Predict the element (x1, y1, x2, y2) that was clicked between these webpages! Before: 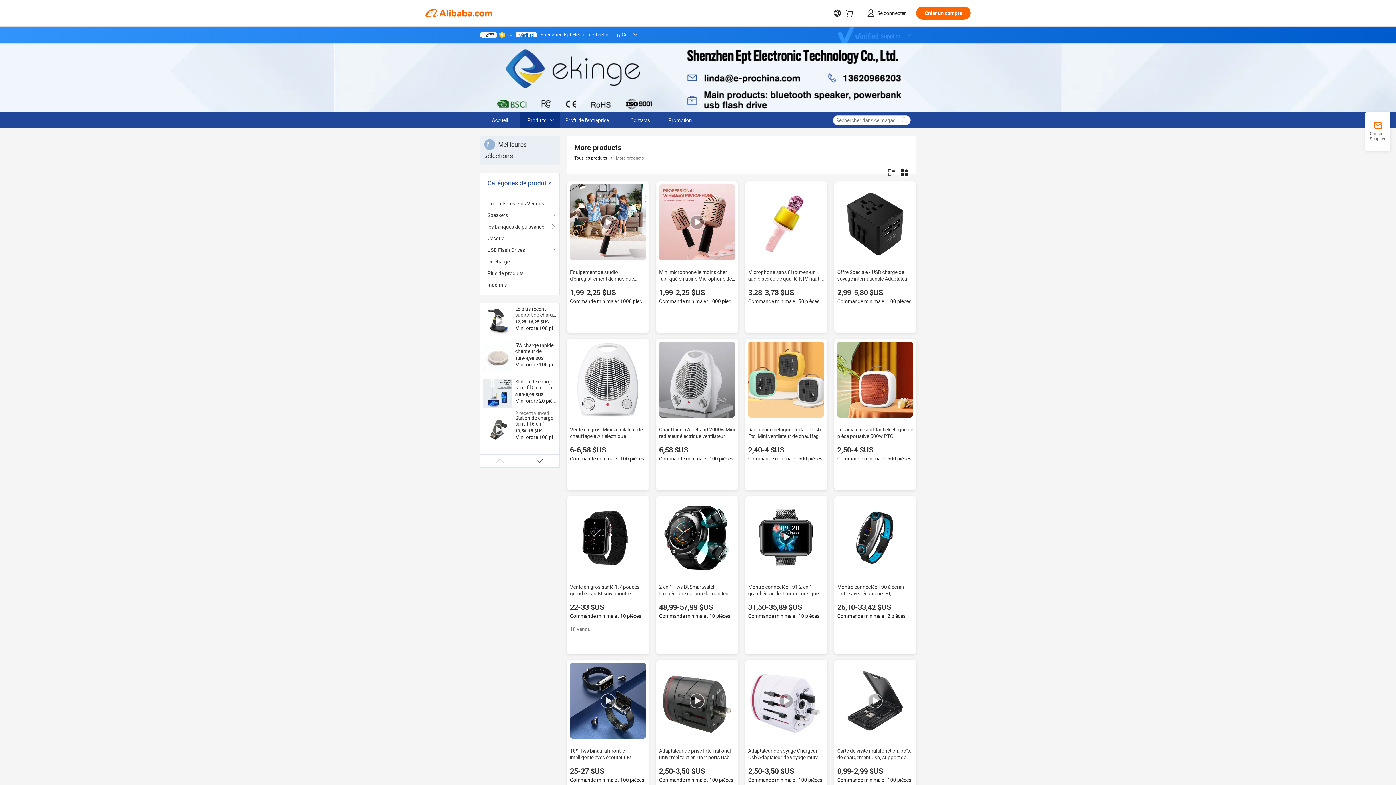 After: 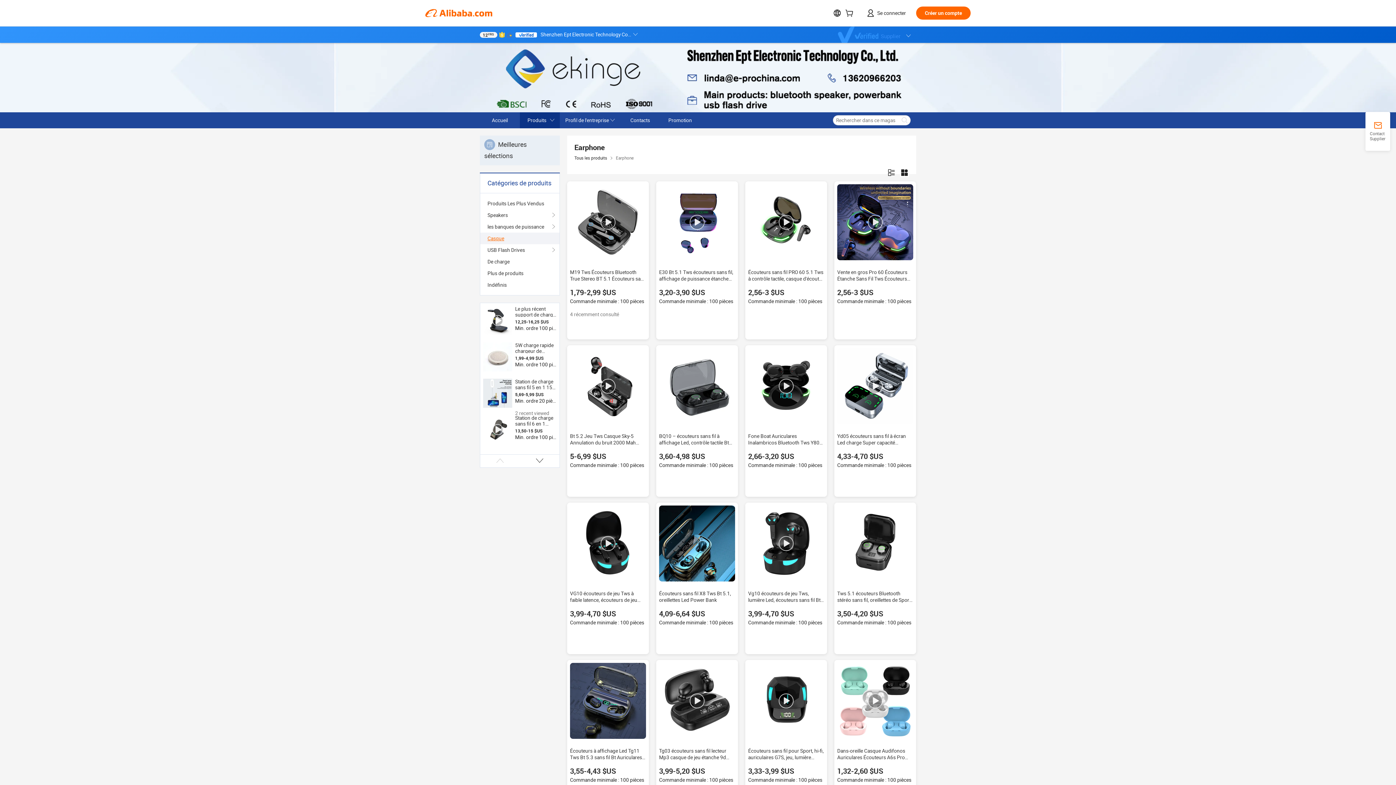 Action: bbox: (487, 232, 552, 244) label: Casque